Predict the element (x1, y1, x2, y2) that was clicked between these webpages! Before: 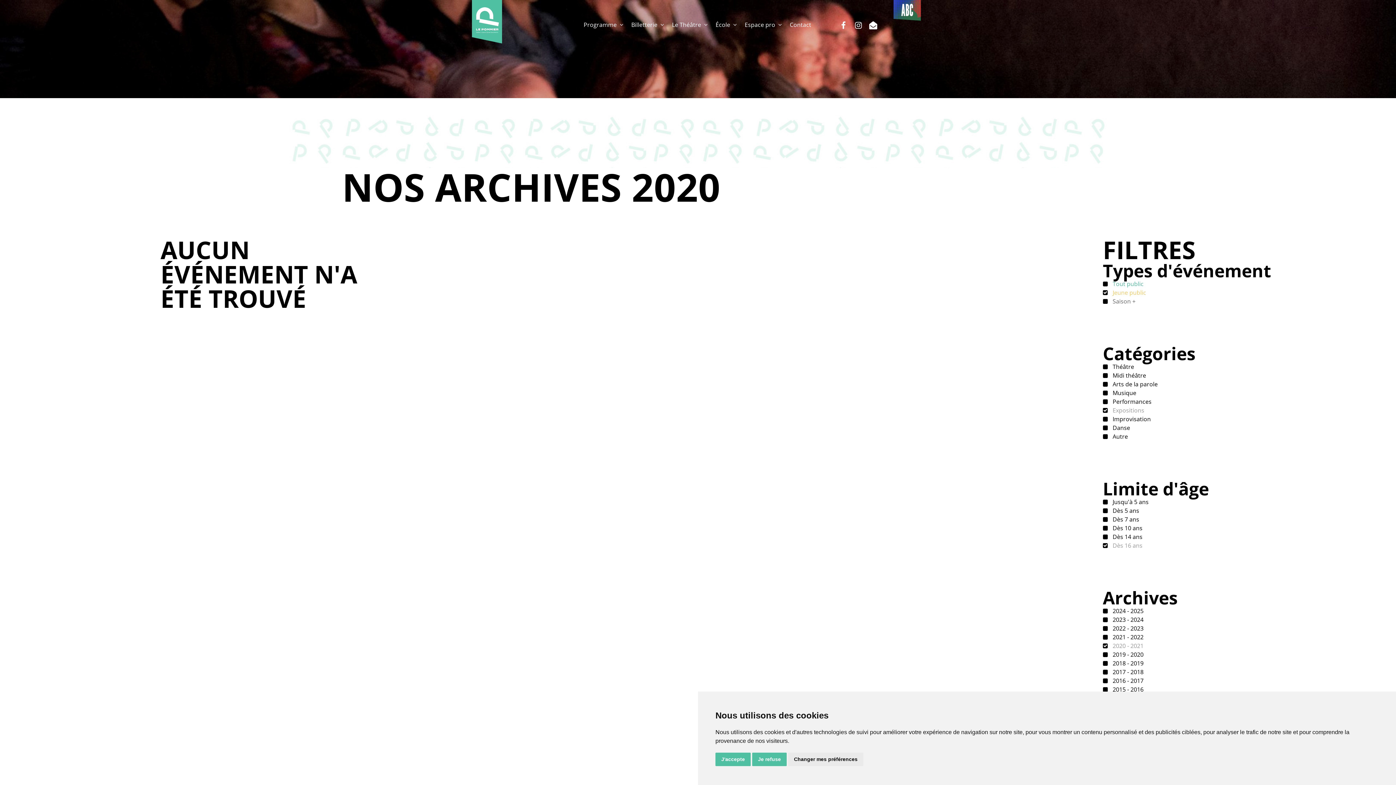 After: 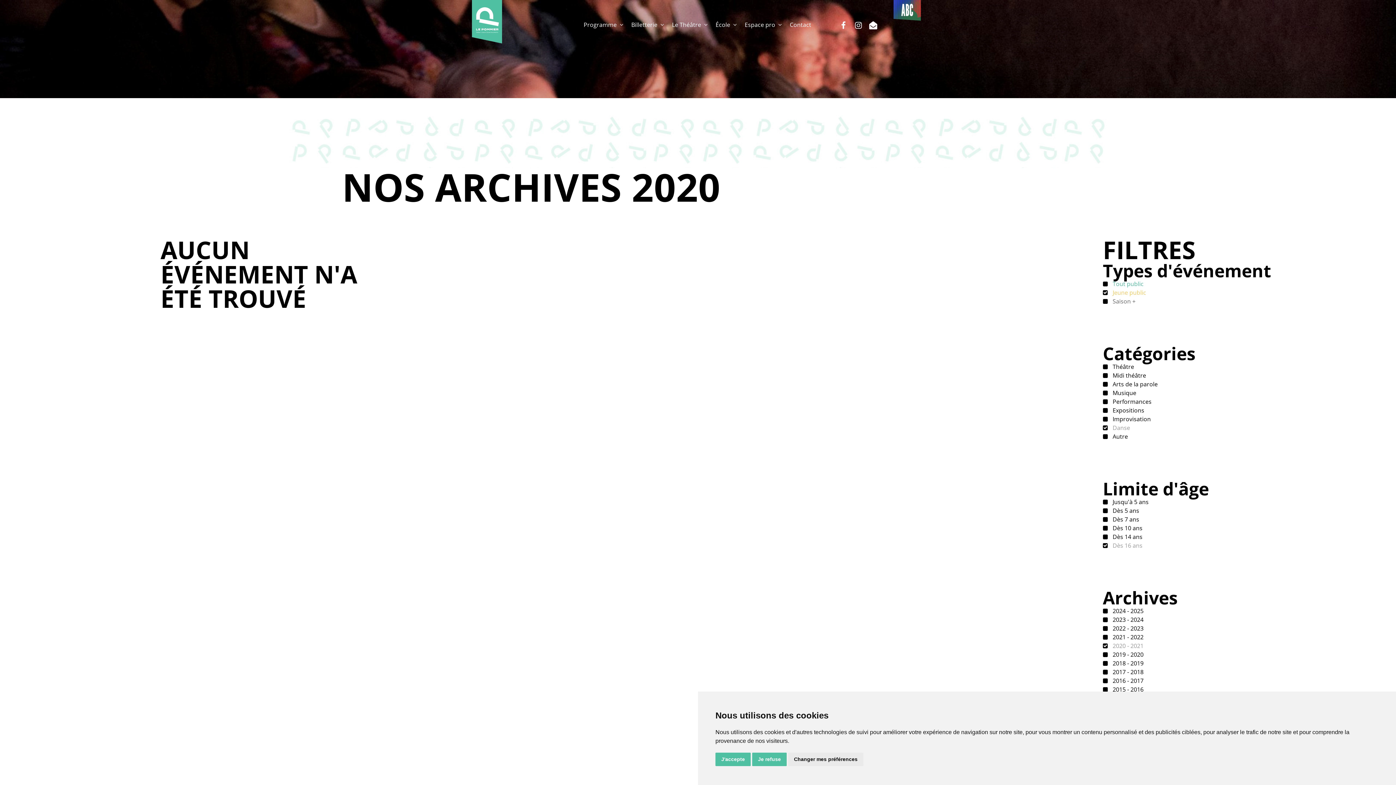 Action: bbox: (1103, 423, 1130, 431) label:  Danse